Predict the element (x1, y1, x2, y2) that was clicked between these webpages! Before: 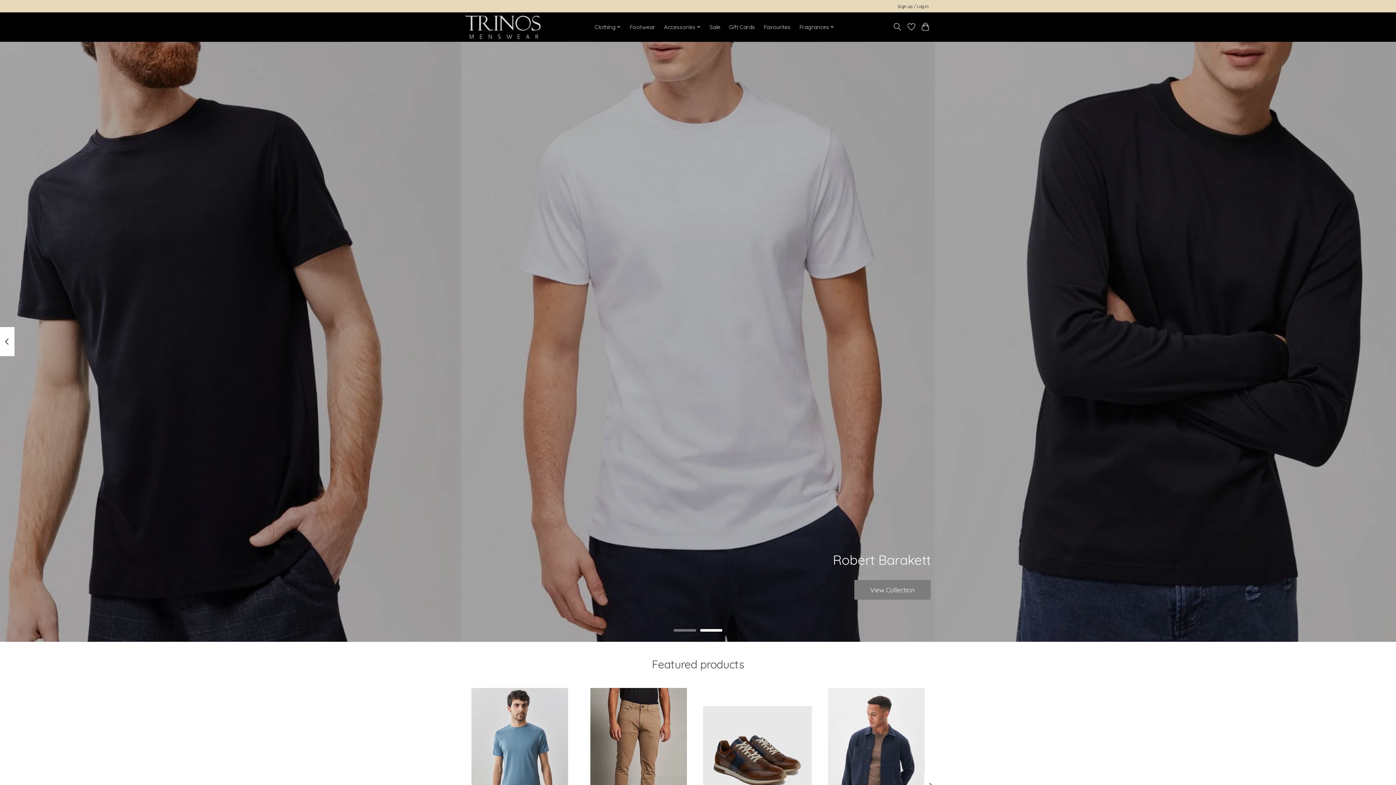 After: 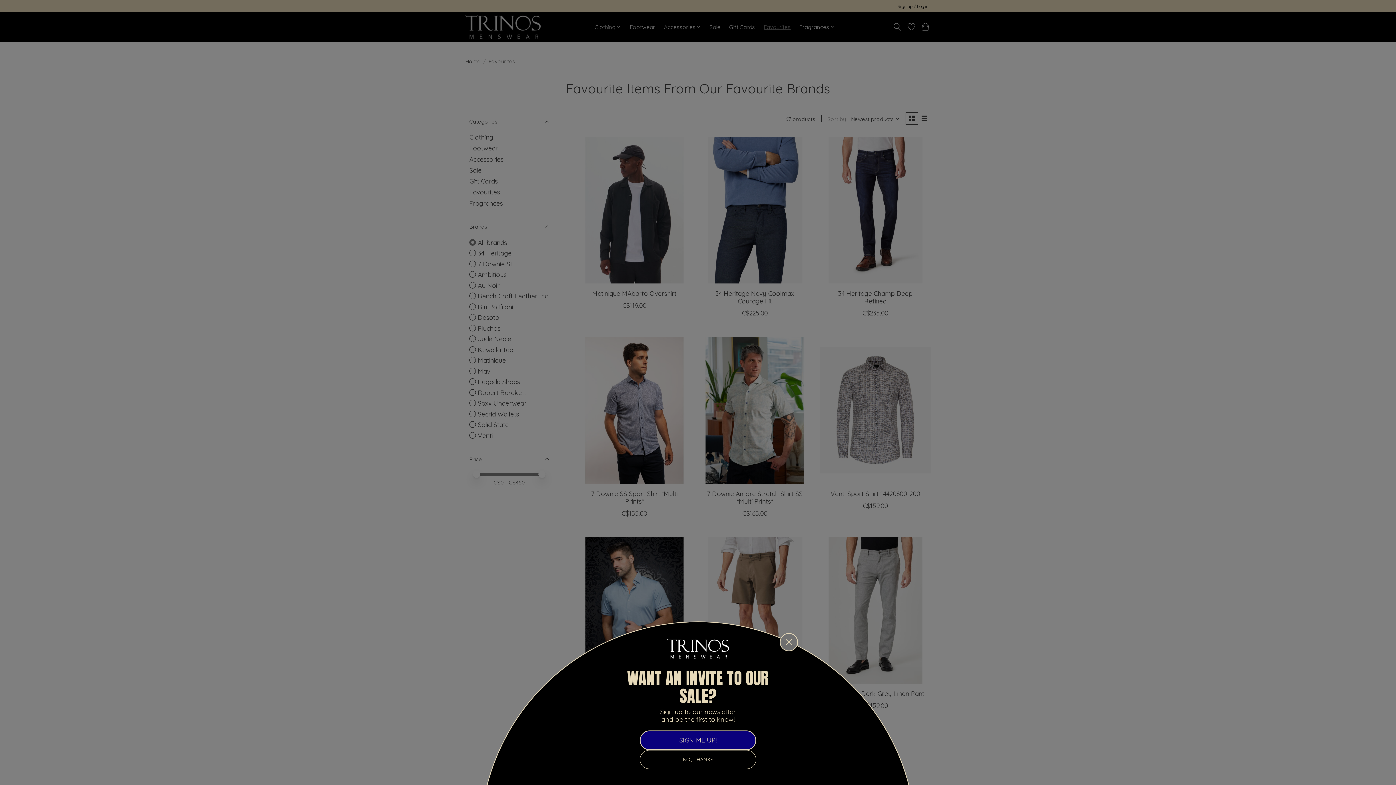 Action: label: Favourites bbox: (761, 21, 793, 32)